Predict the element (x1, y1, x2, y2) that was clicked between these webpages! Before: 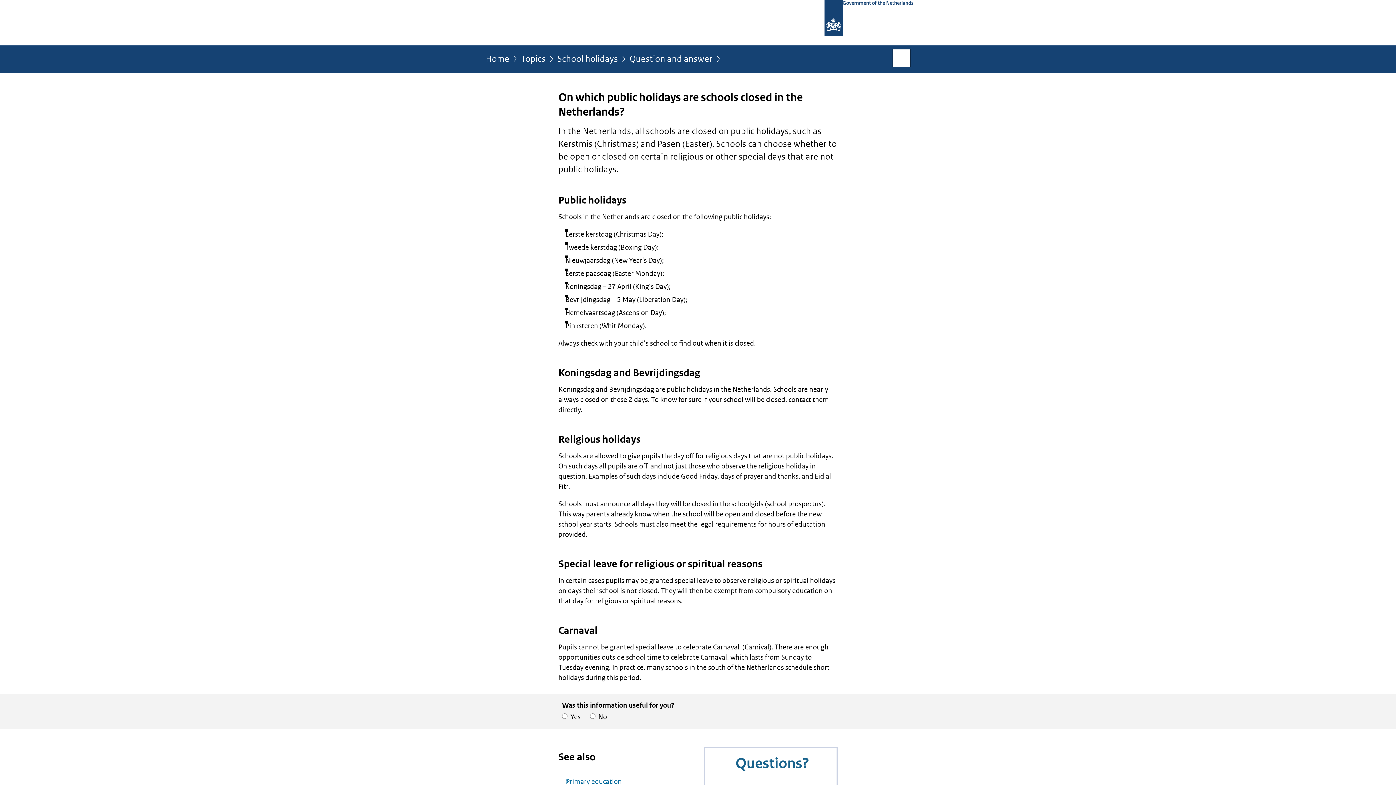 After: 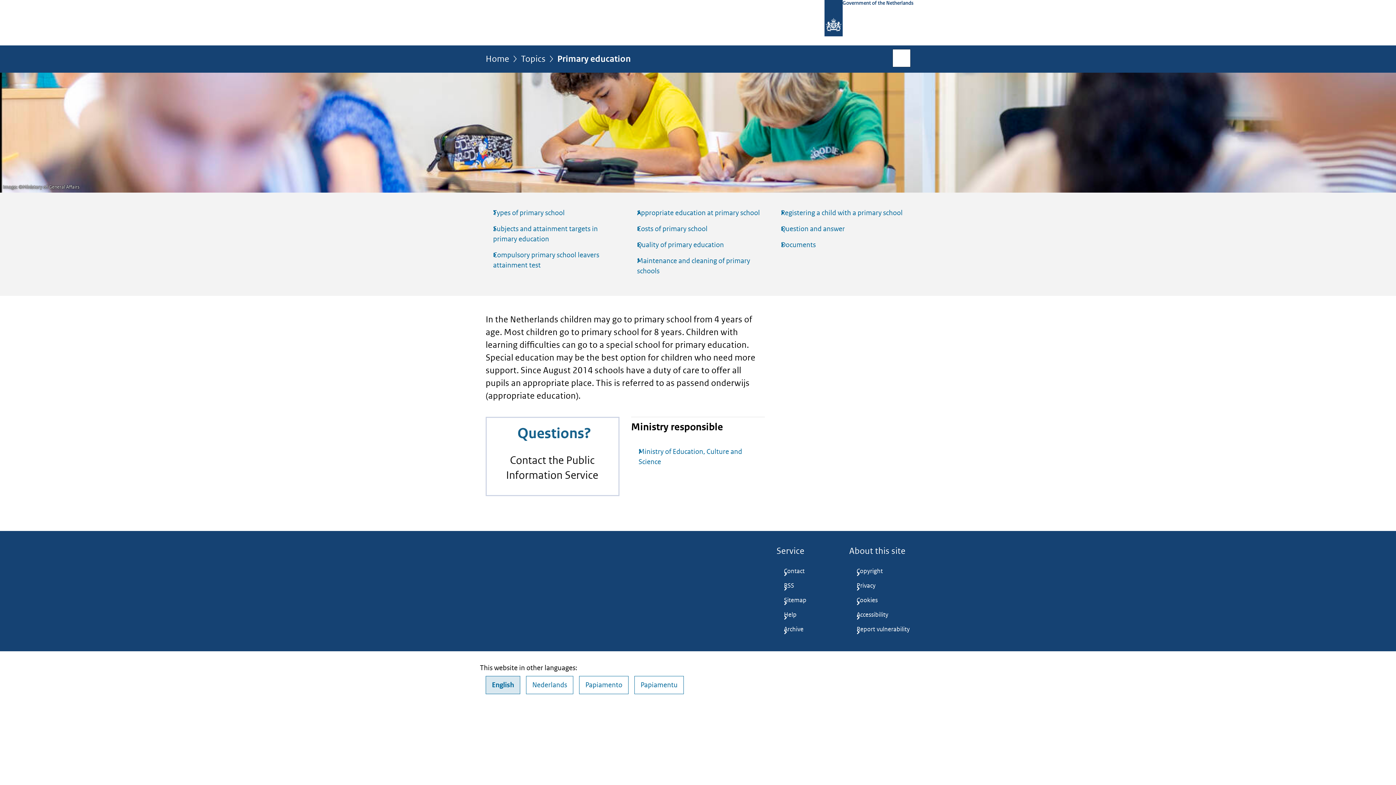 Action: bbox: (558, 777, 692, 787) label: Primary education